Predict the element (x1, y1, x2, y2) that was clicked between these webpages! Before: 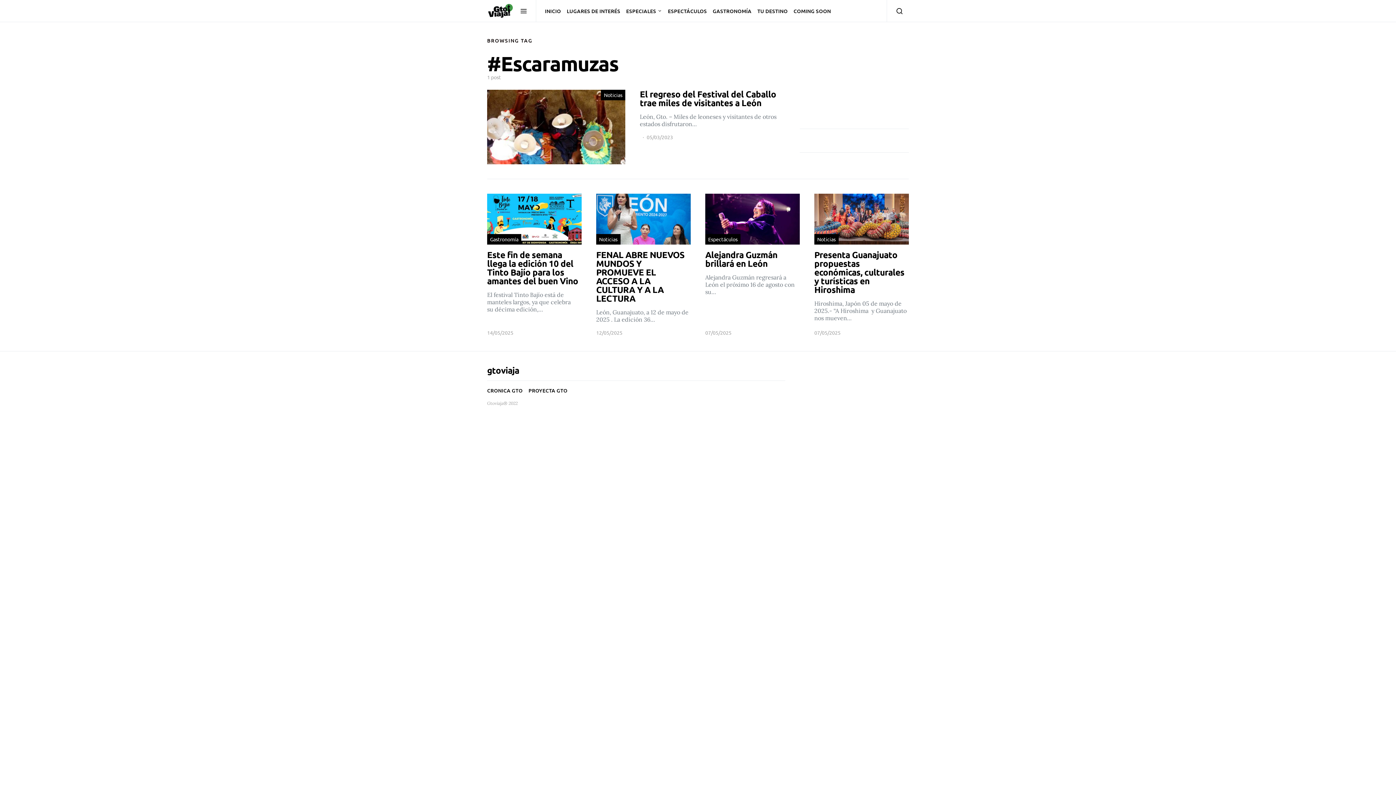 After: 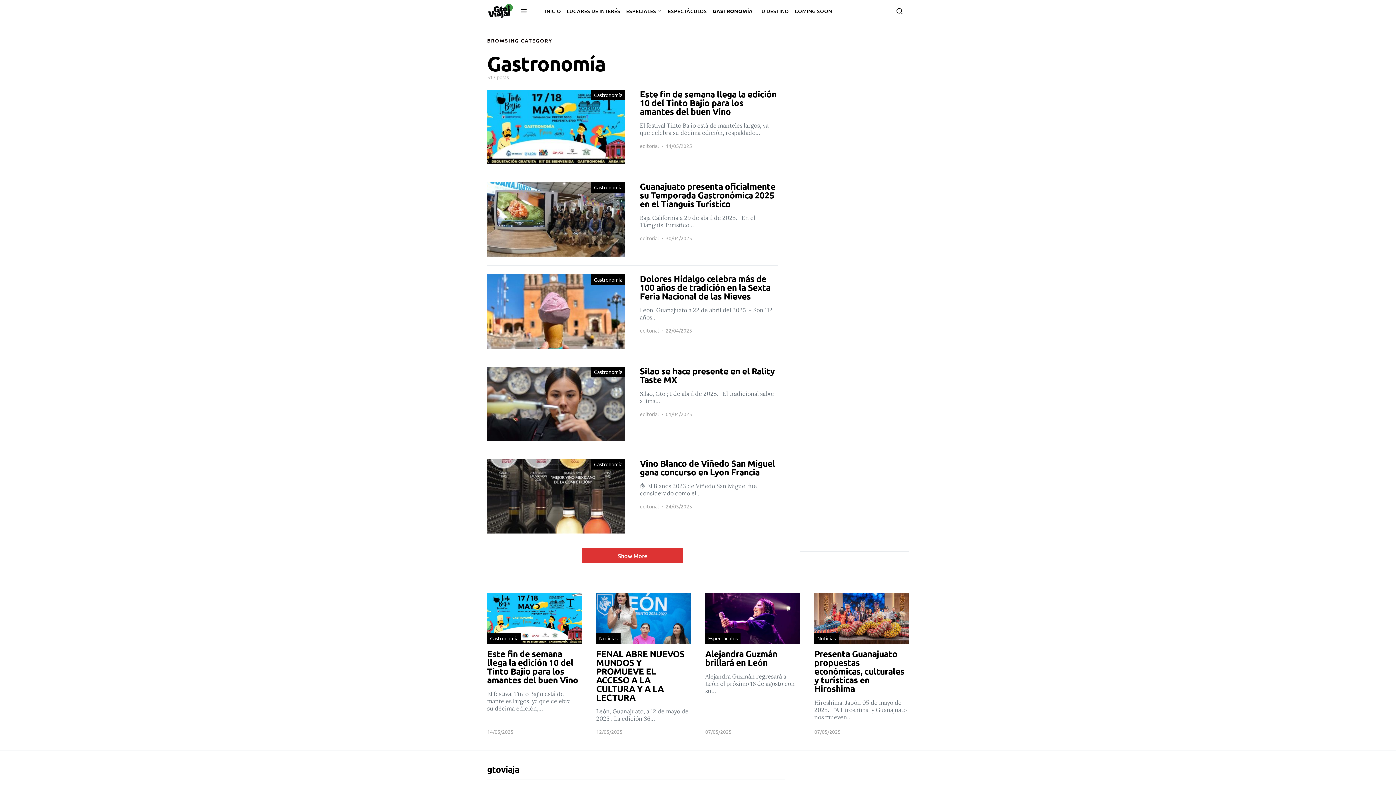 Action: bbox: (709, 0, 754, 21) label: GASTRONOMÍA